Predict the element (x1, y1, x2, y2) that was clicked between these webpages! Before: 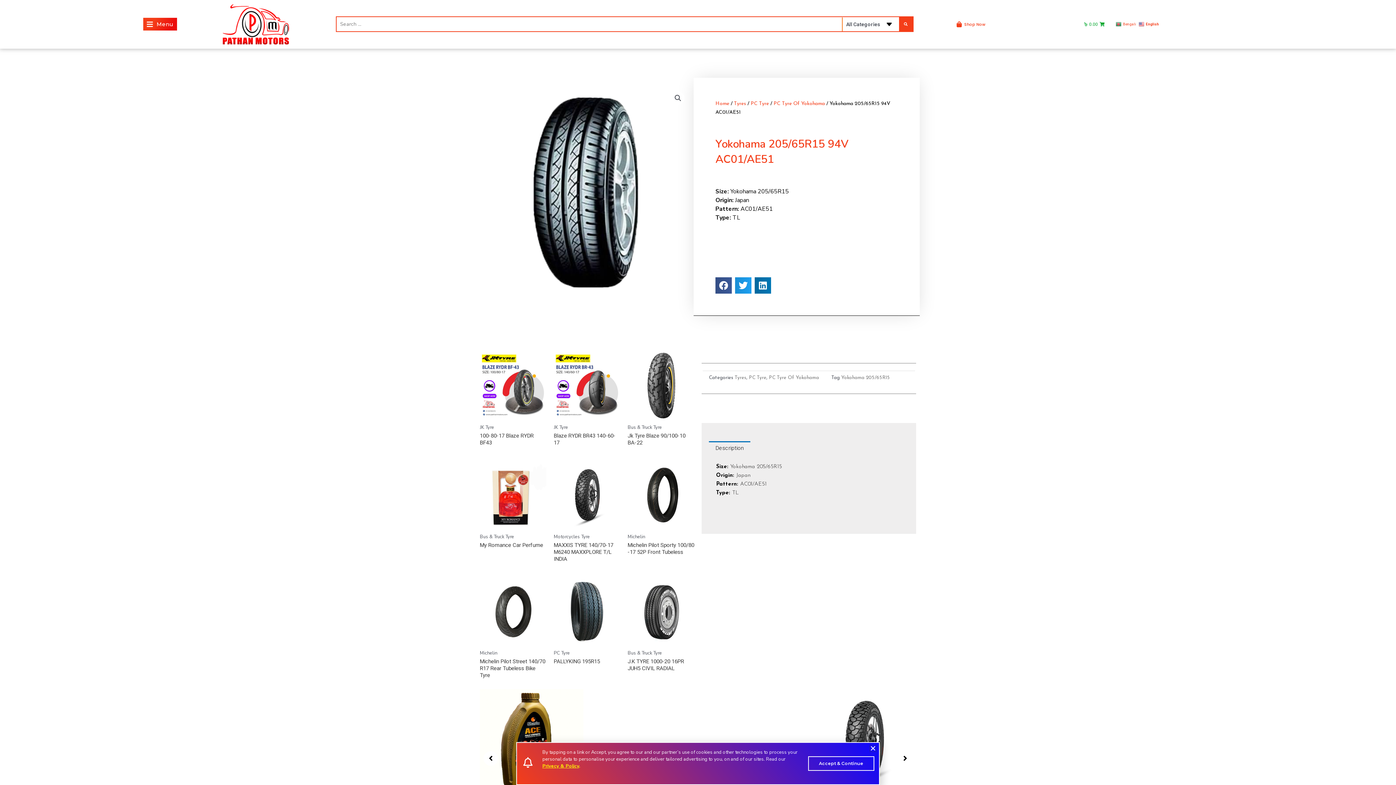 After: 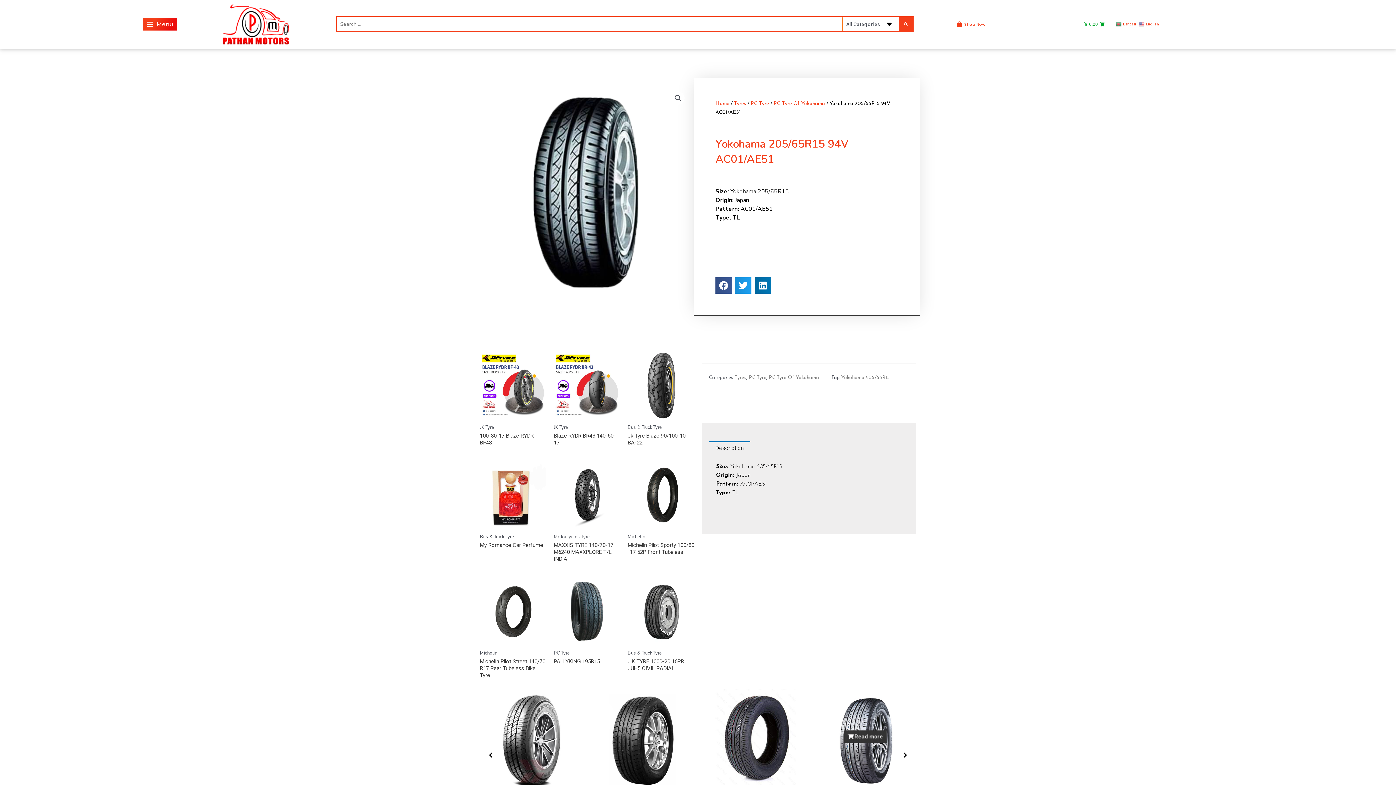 Action: bbox: (870, 745, 876, 752) label: Close